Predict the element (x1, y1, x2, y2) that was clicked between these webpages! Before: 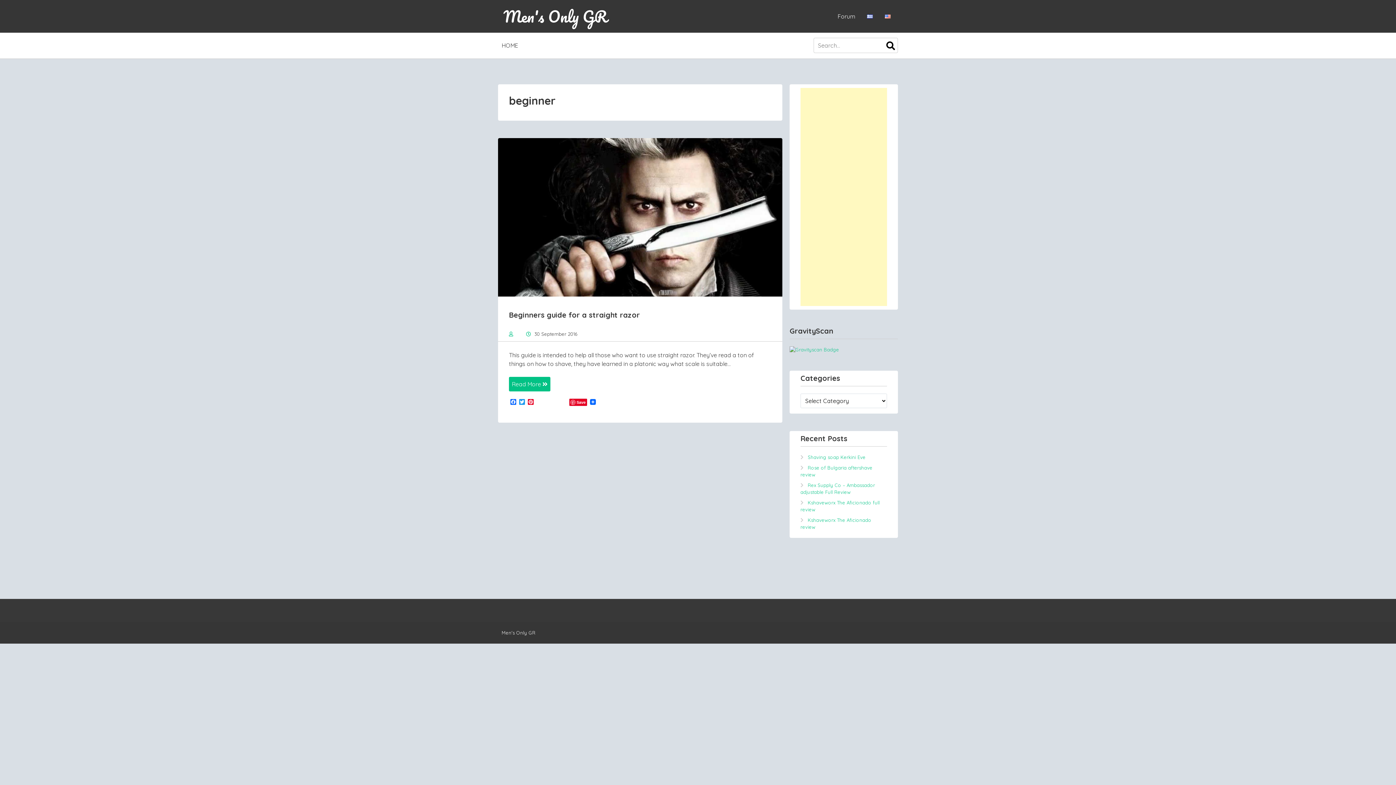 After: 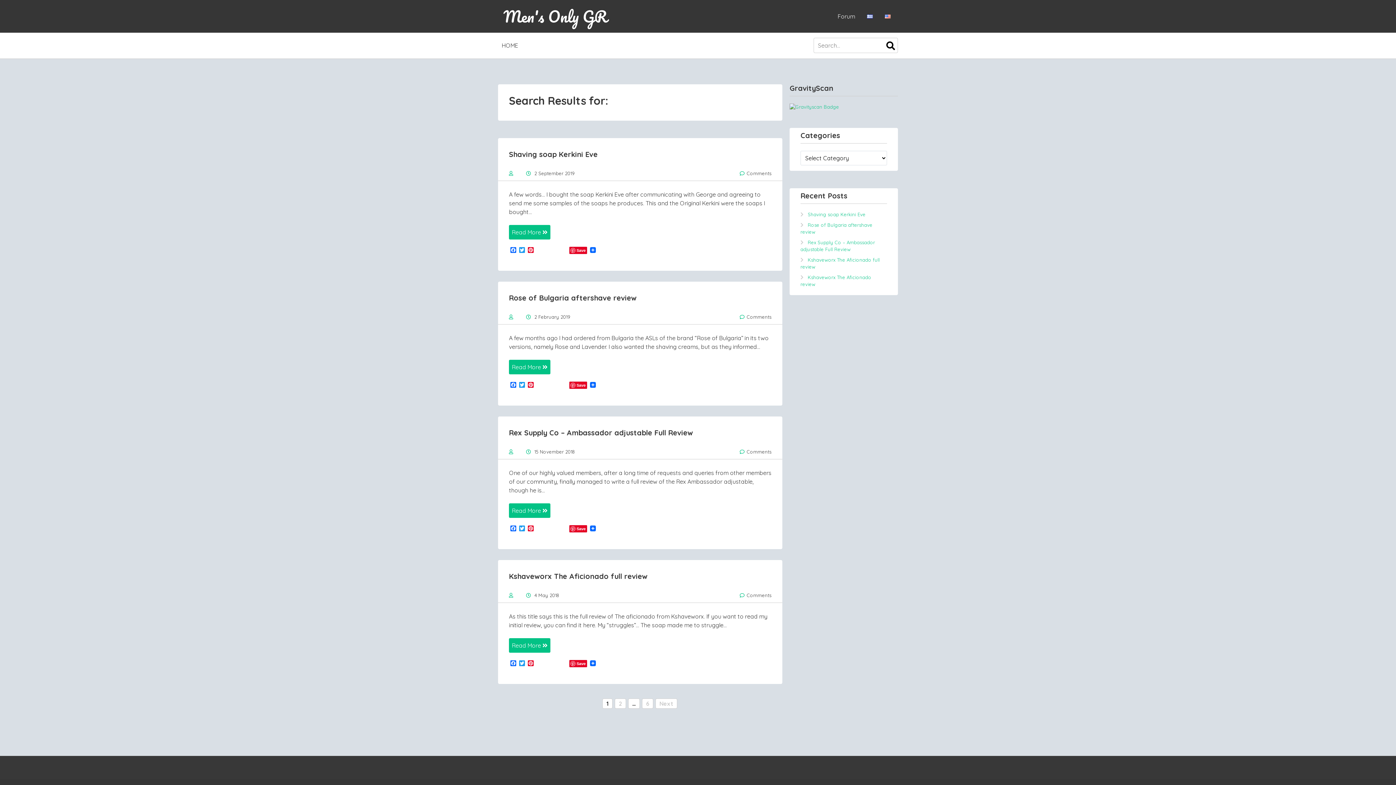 Action: bbox: (883, 37, 898, 53)